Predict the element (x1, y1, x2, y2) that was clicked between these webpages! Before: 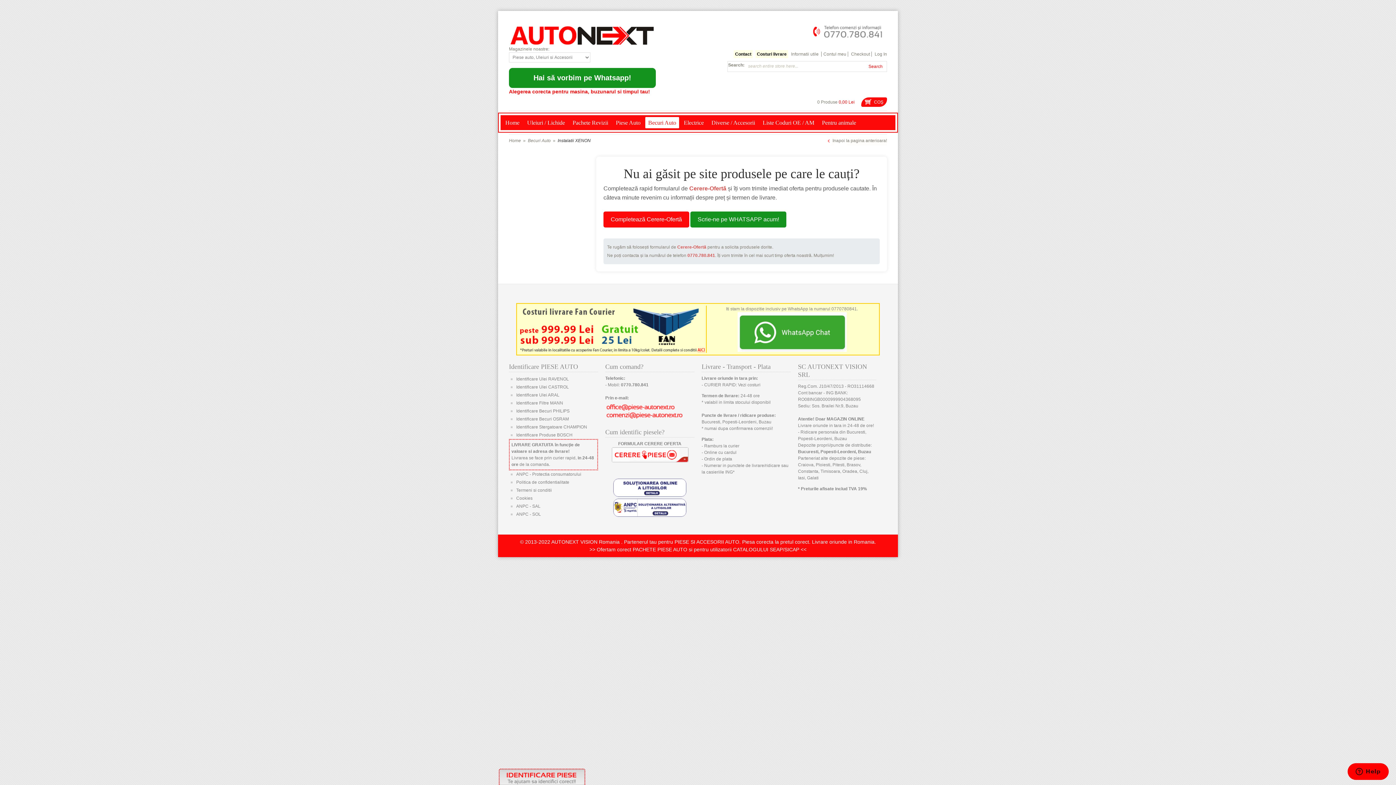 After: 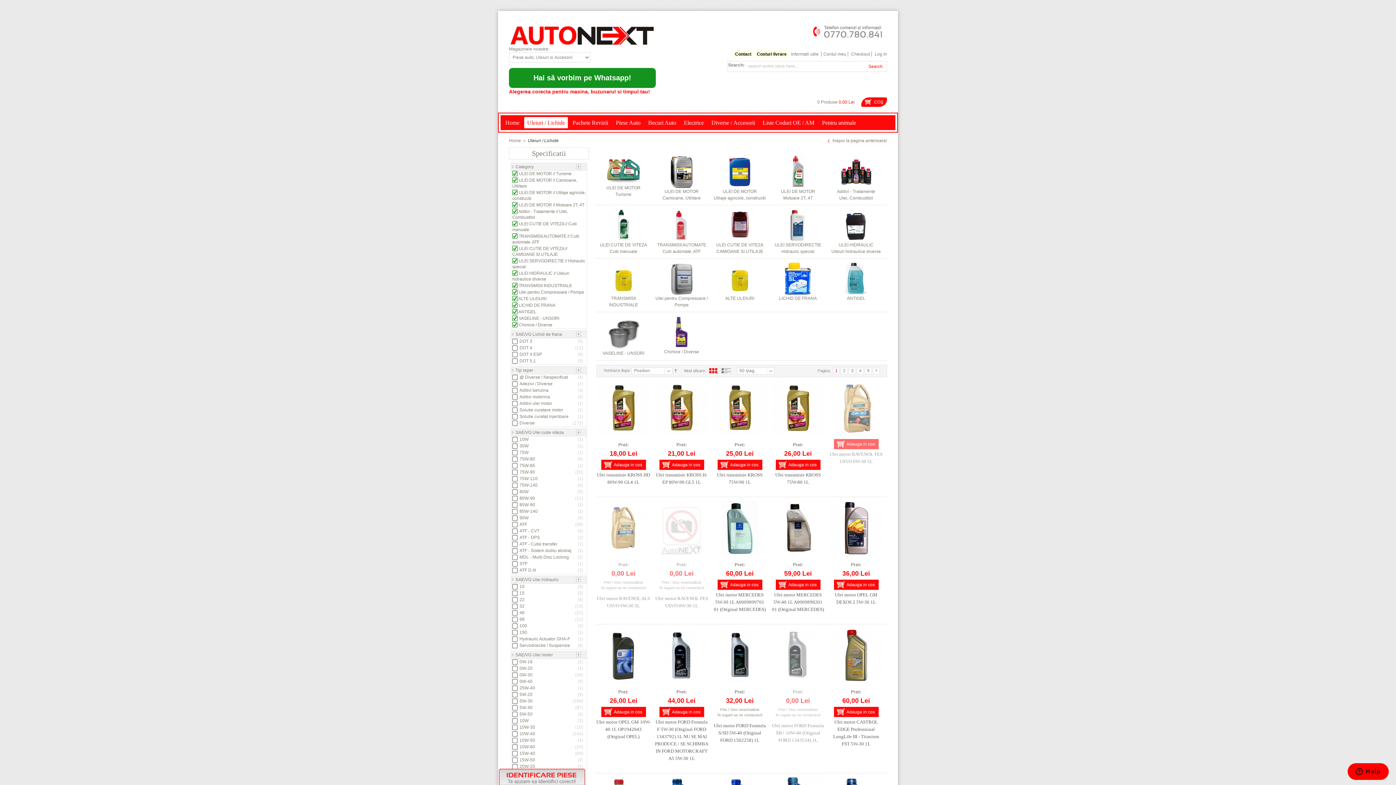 Action: bbox: (527, 120, 565, 125) label: Uleiuri / Lichide